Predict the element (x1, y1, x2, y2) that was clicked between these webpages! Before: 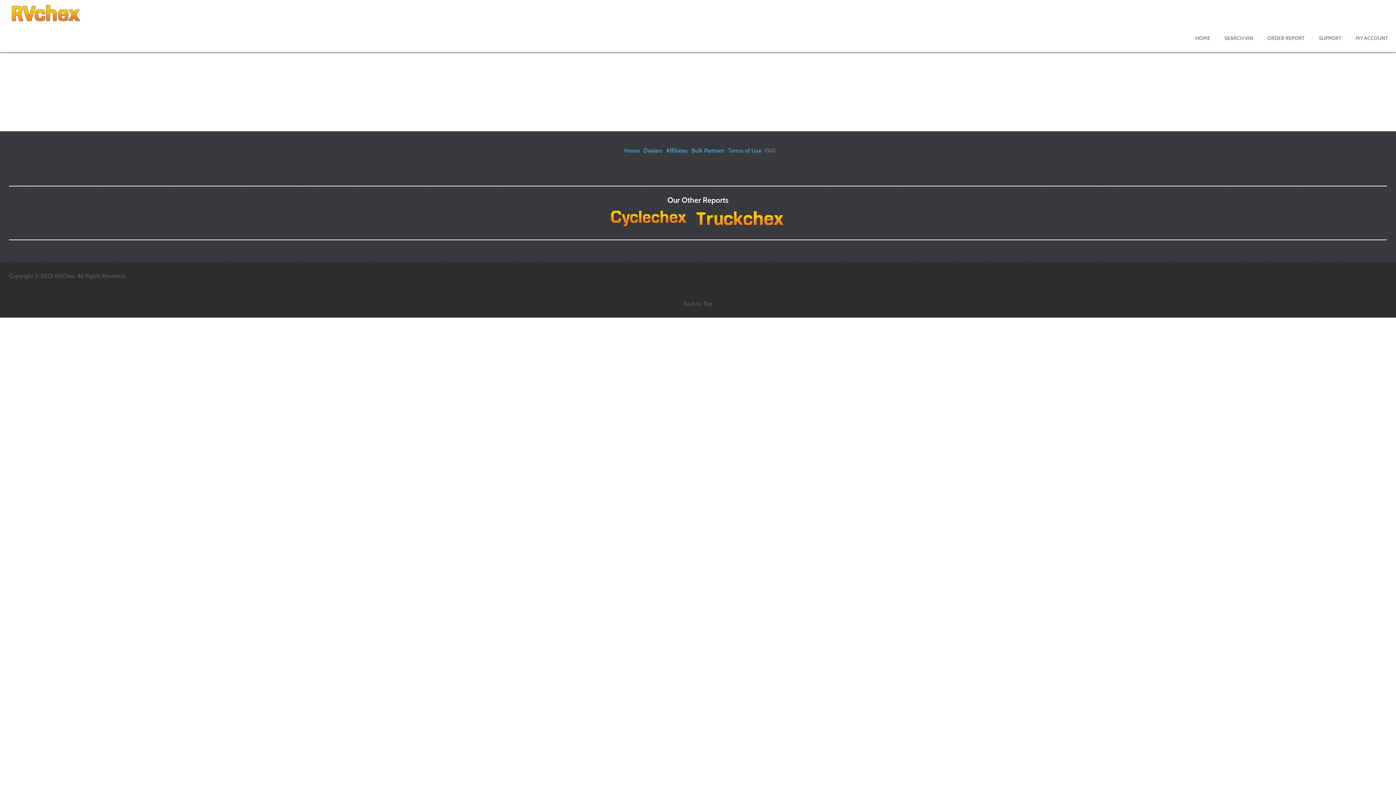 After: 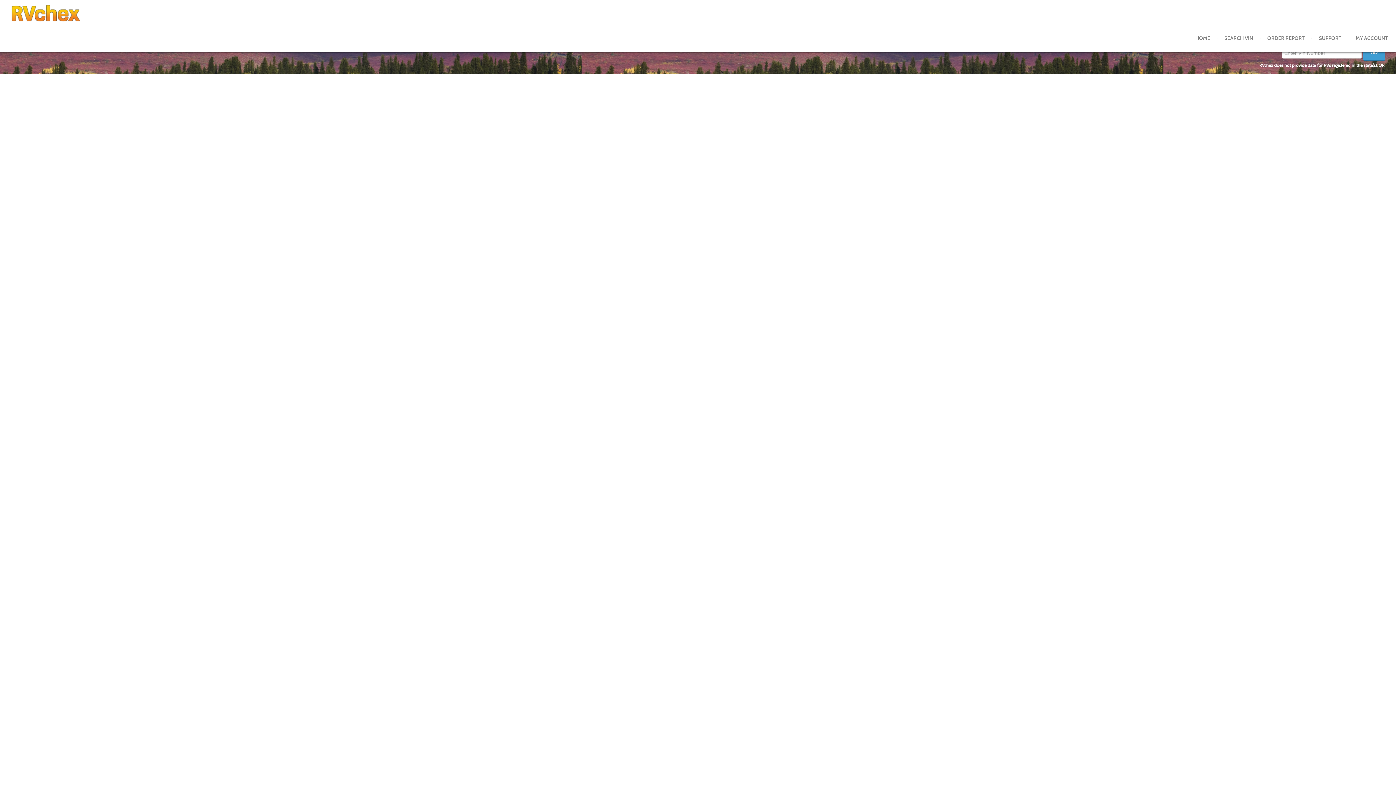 Action: label: Terms of Use bbox: (724, 146, 761, 155)